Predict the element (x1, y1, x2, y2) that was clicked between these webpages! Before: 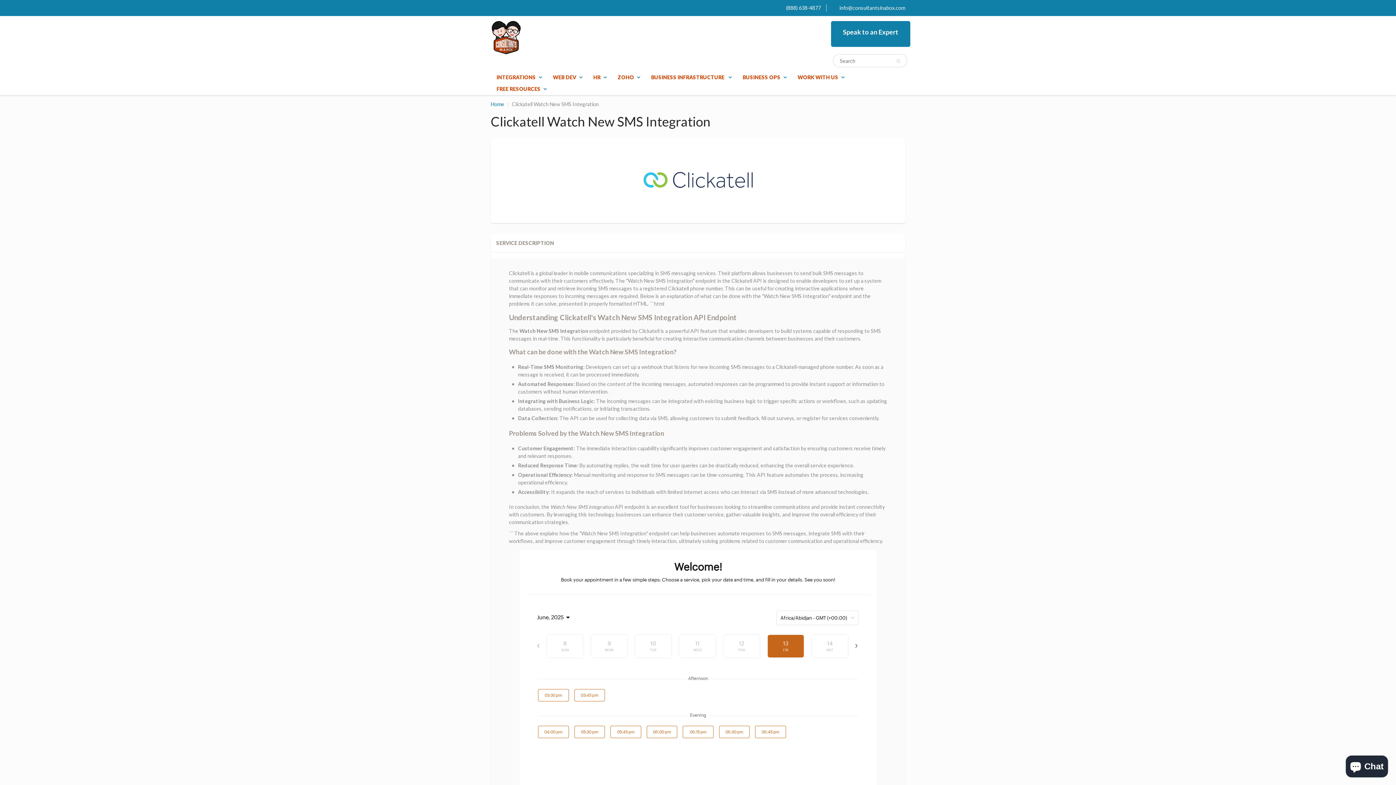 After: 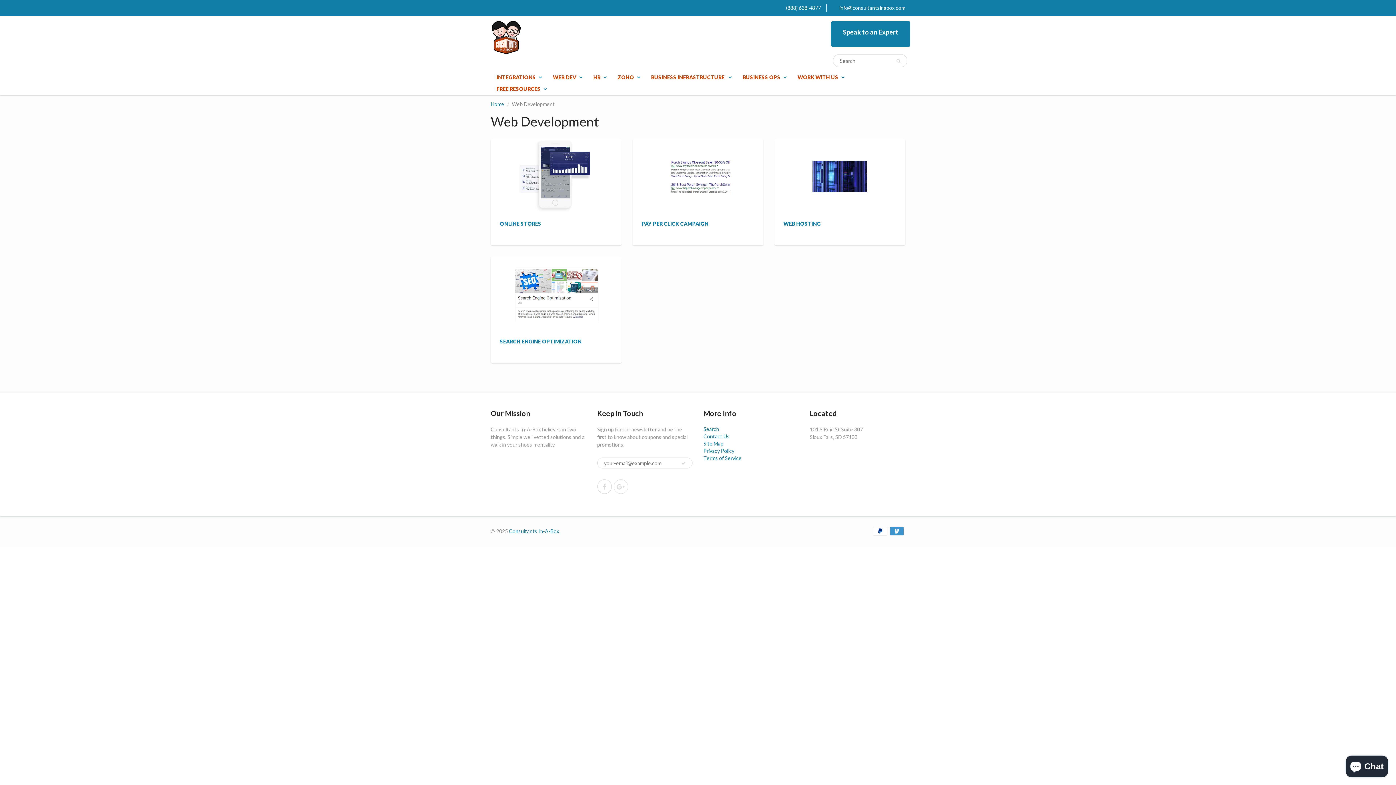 Action: label: WEB DEV bbox: (547, 71, 588, 83)